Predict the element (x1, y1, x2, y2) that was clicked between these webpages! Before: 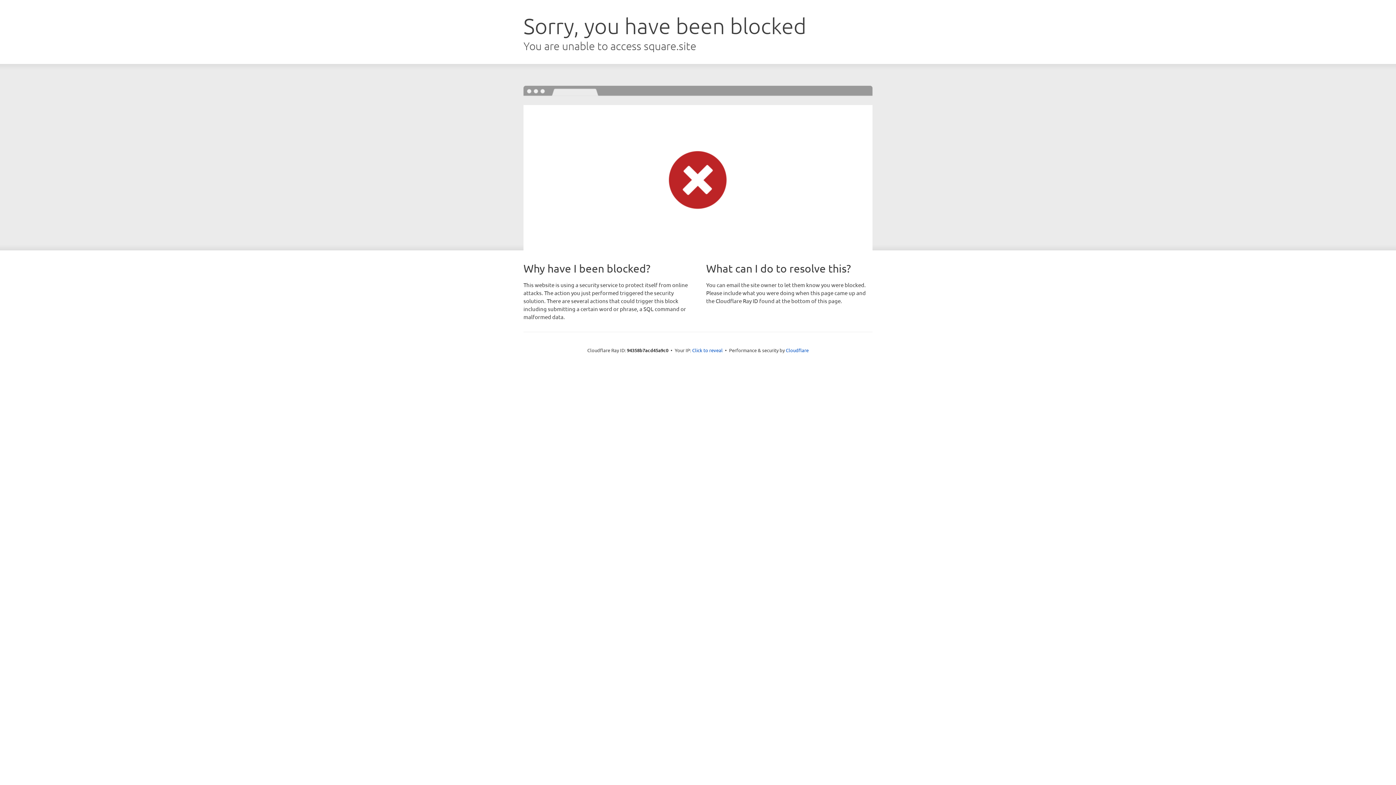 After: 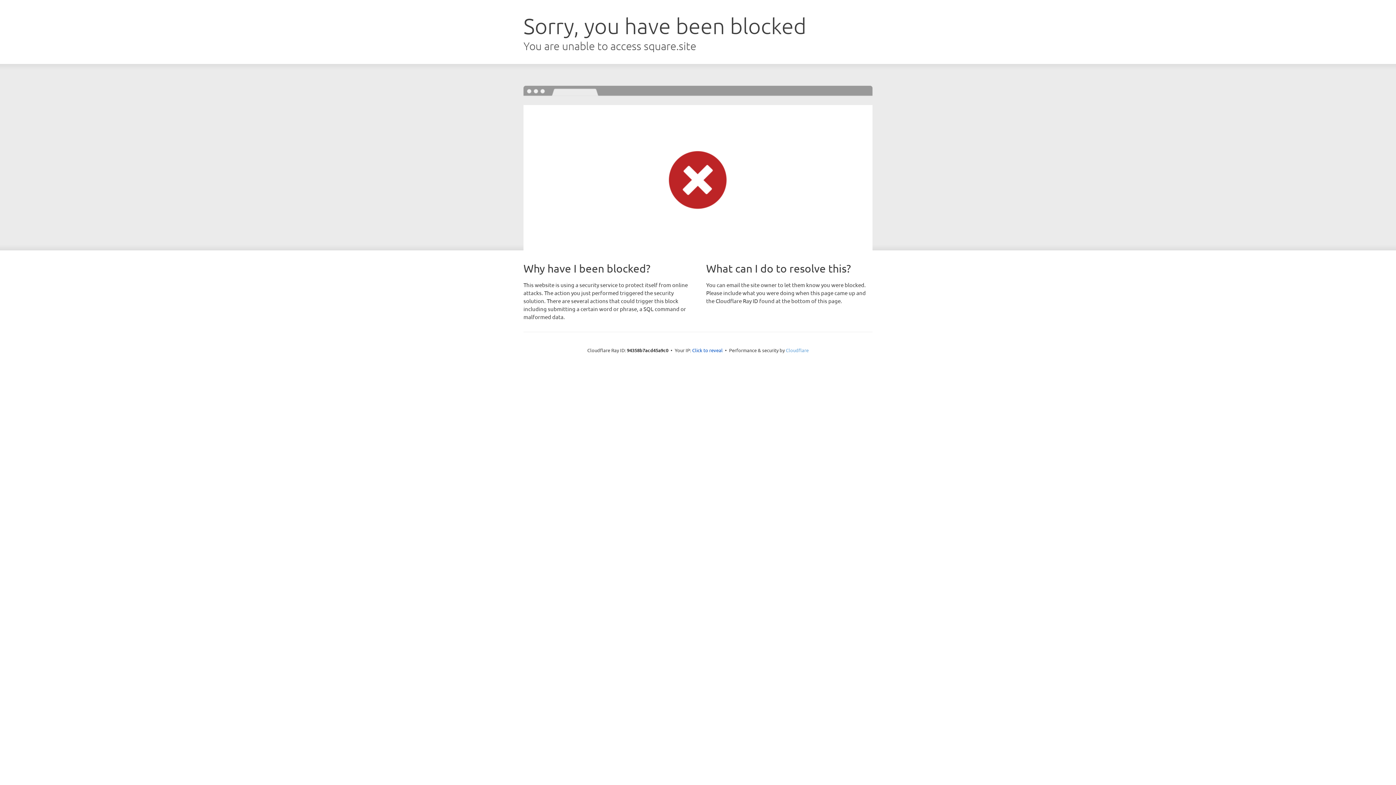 Action: label: Cloudflare bbox: (786, 347, 808, 353)